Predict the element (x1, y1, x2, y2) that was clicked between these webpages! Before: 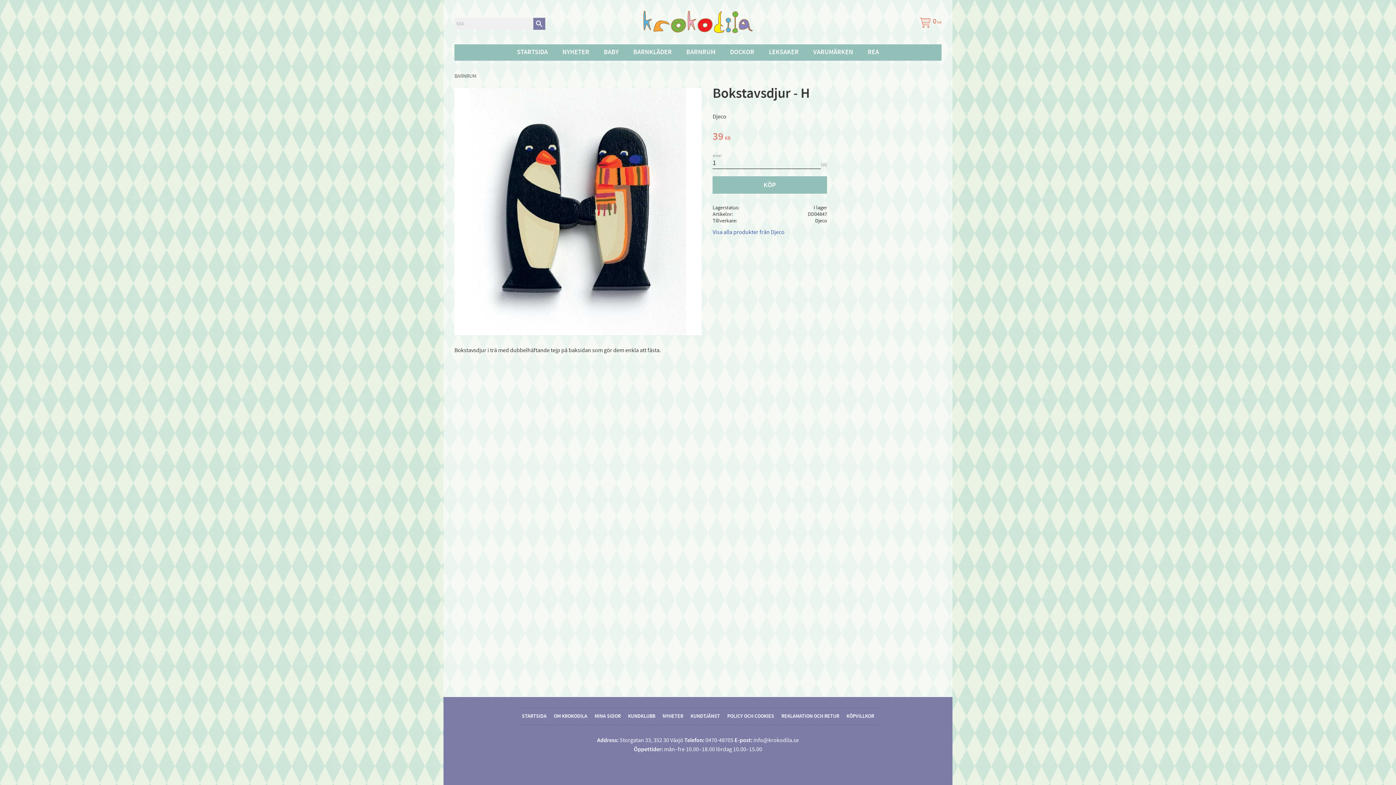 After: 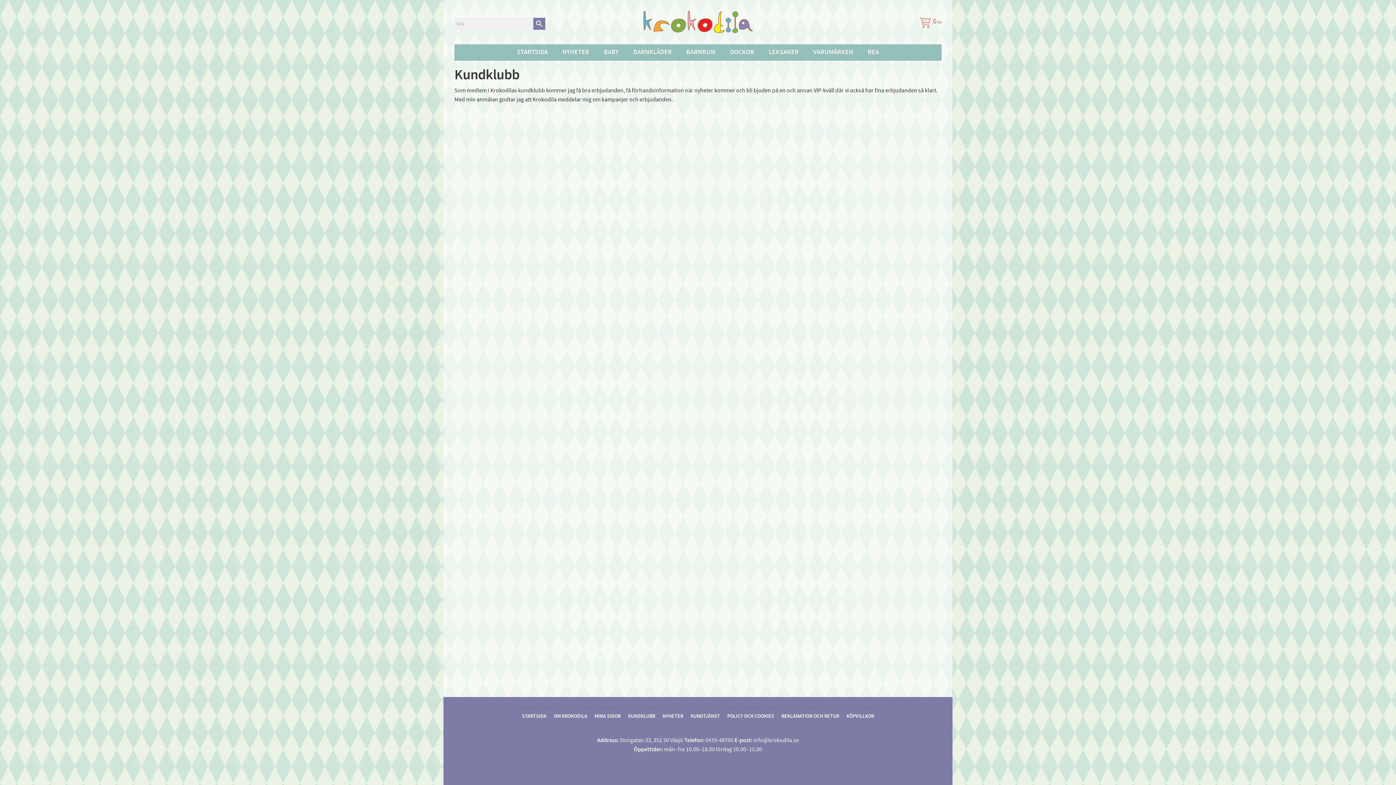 Action: bbox: (624, 708, 659, 725) label: KUNDKLUBB